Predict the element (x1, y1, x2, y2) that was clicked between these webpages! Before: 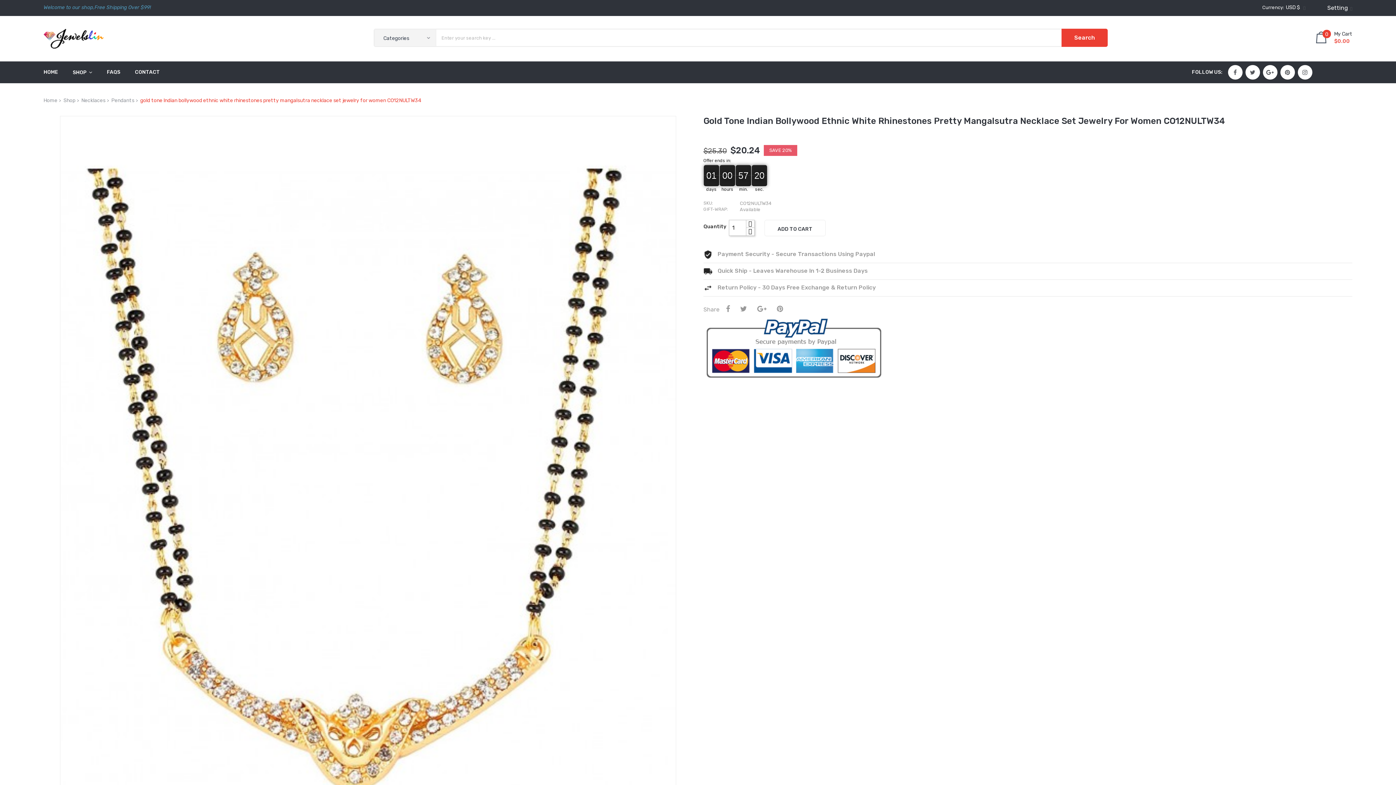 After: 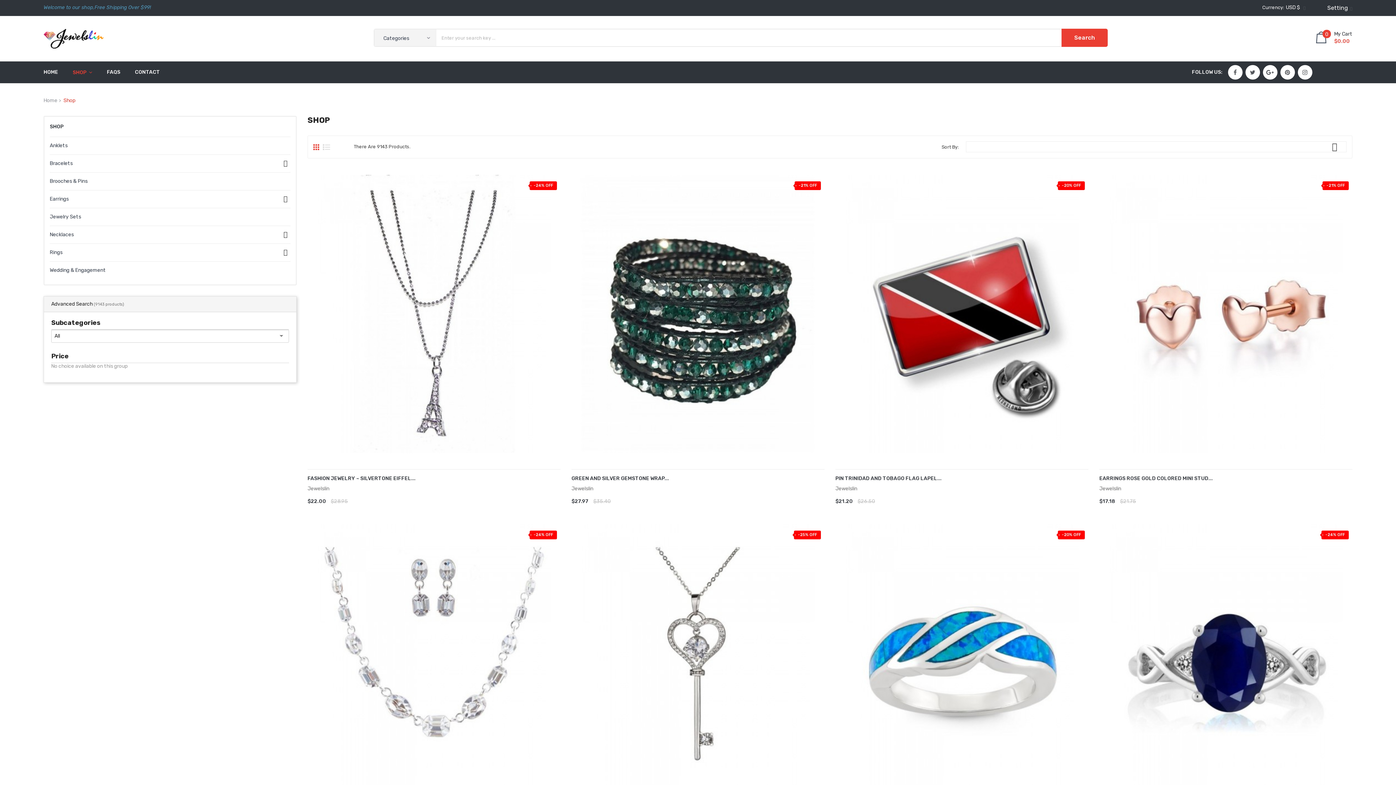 Action: label: Shop bbox: (63, 96, 75, 105)